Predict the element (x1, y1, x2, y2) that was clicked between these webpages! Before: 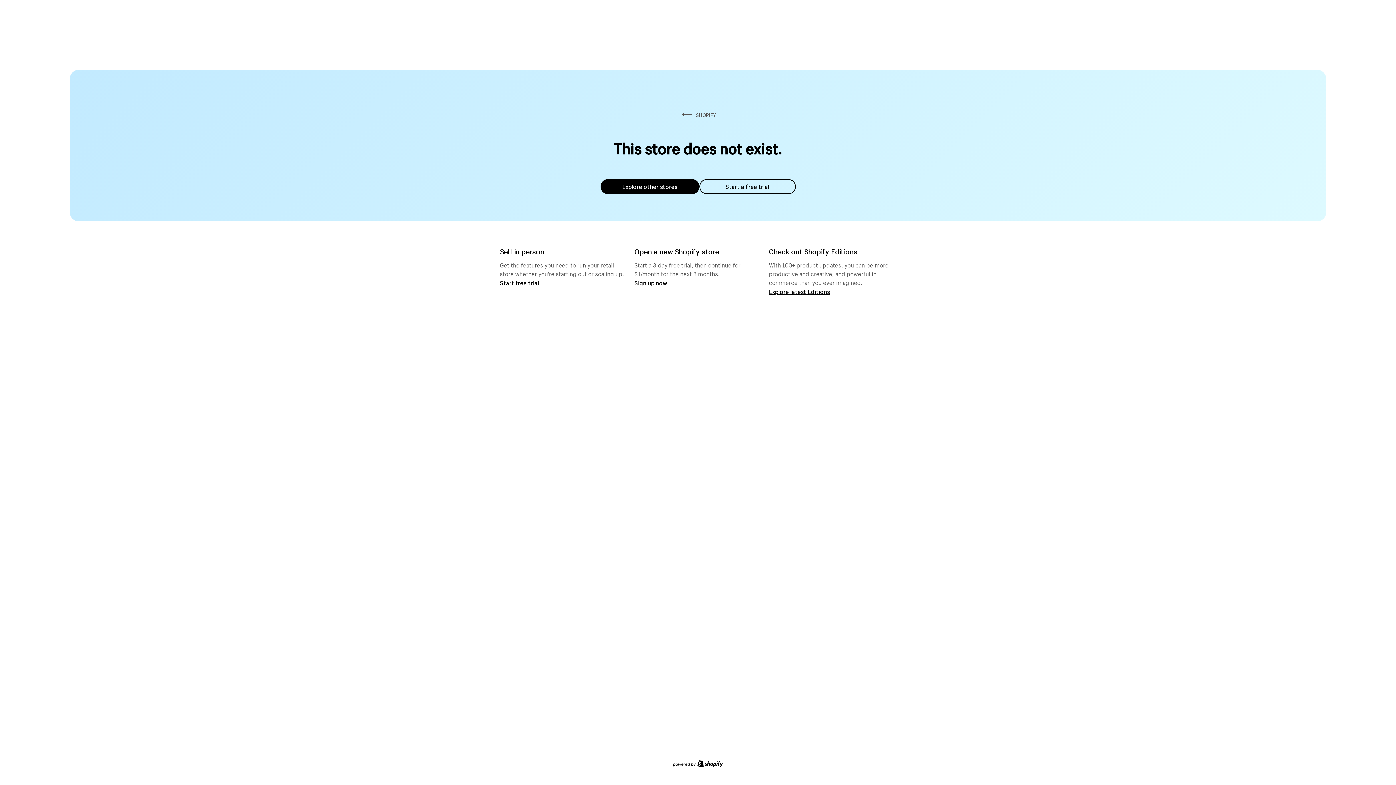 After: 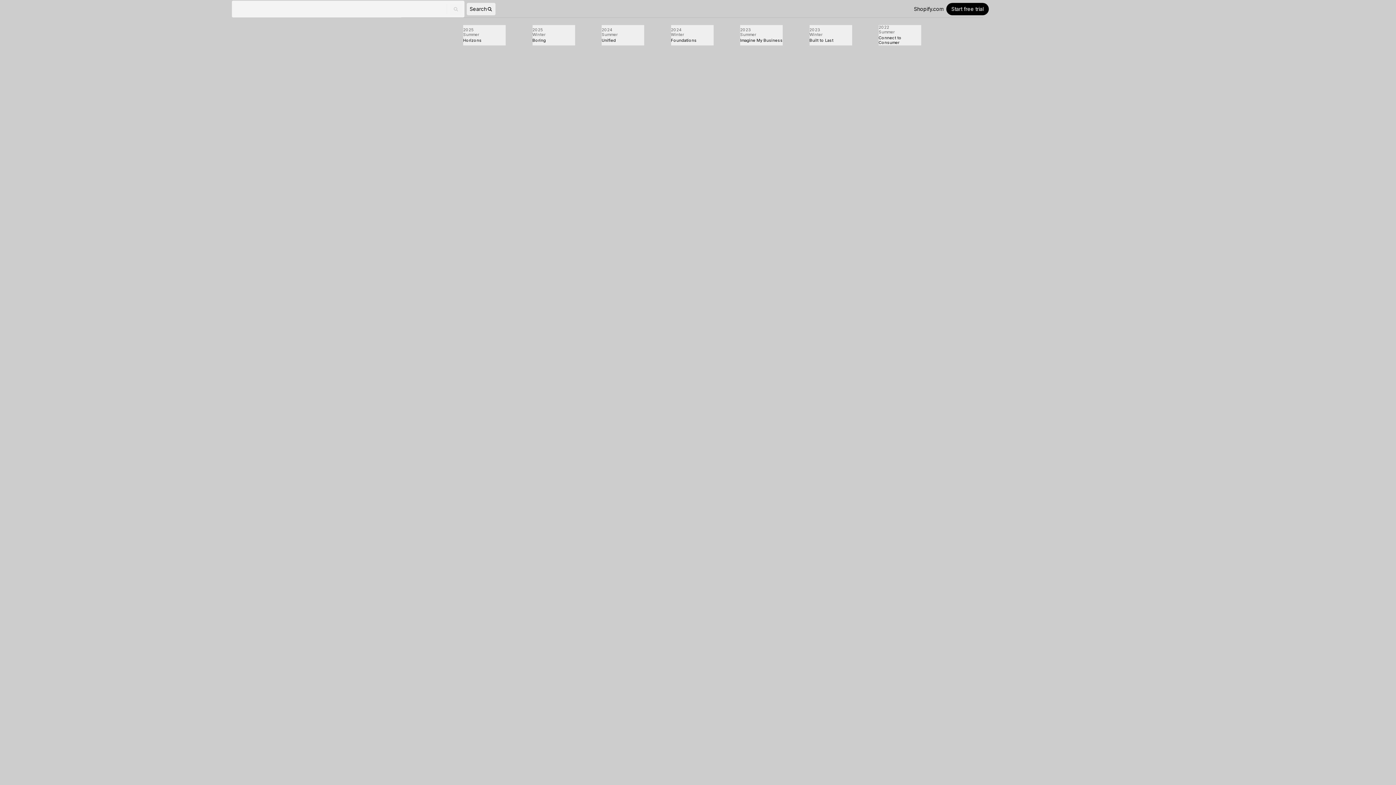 Action: bbox: (769, 287, 830, 295) label: Explore latest Editions